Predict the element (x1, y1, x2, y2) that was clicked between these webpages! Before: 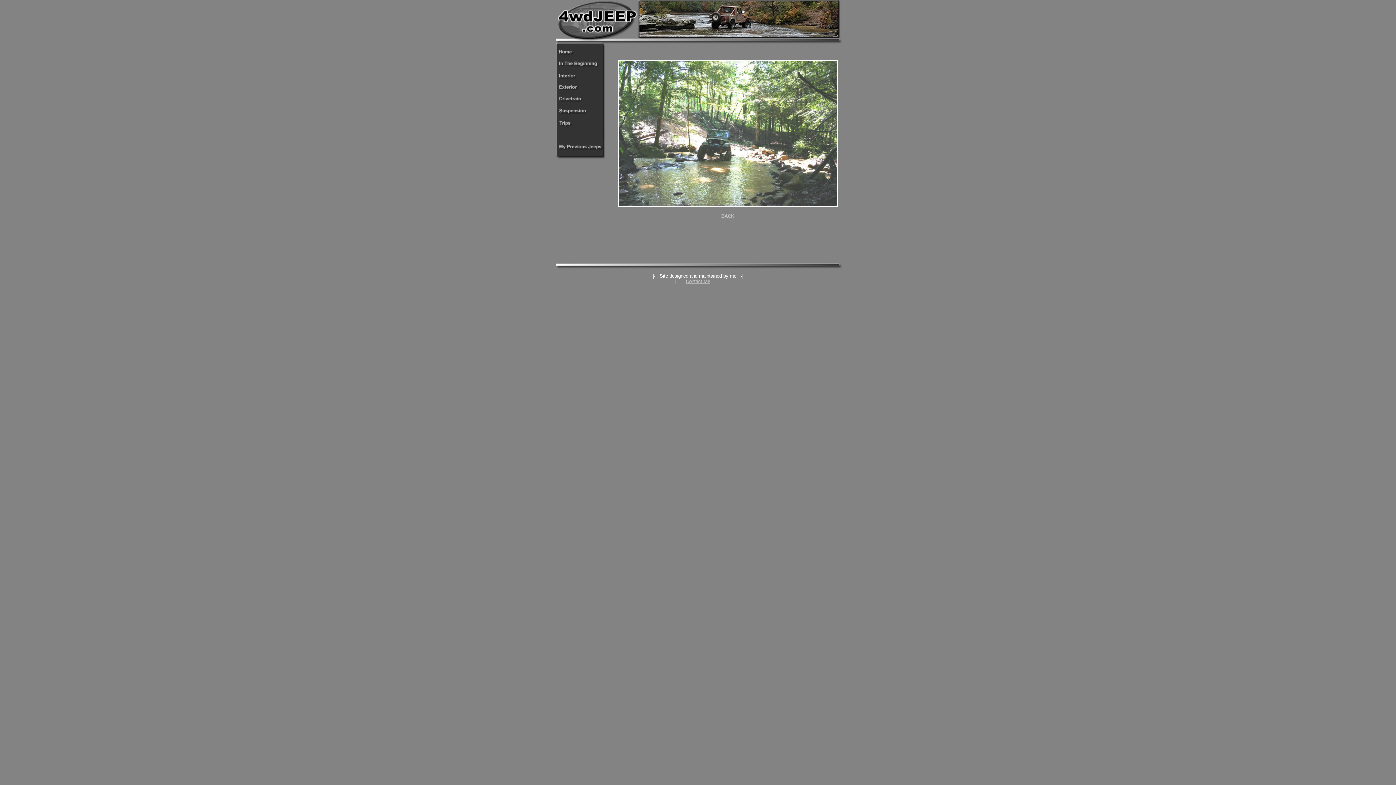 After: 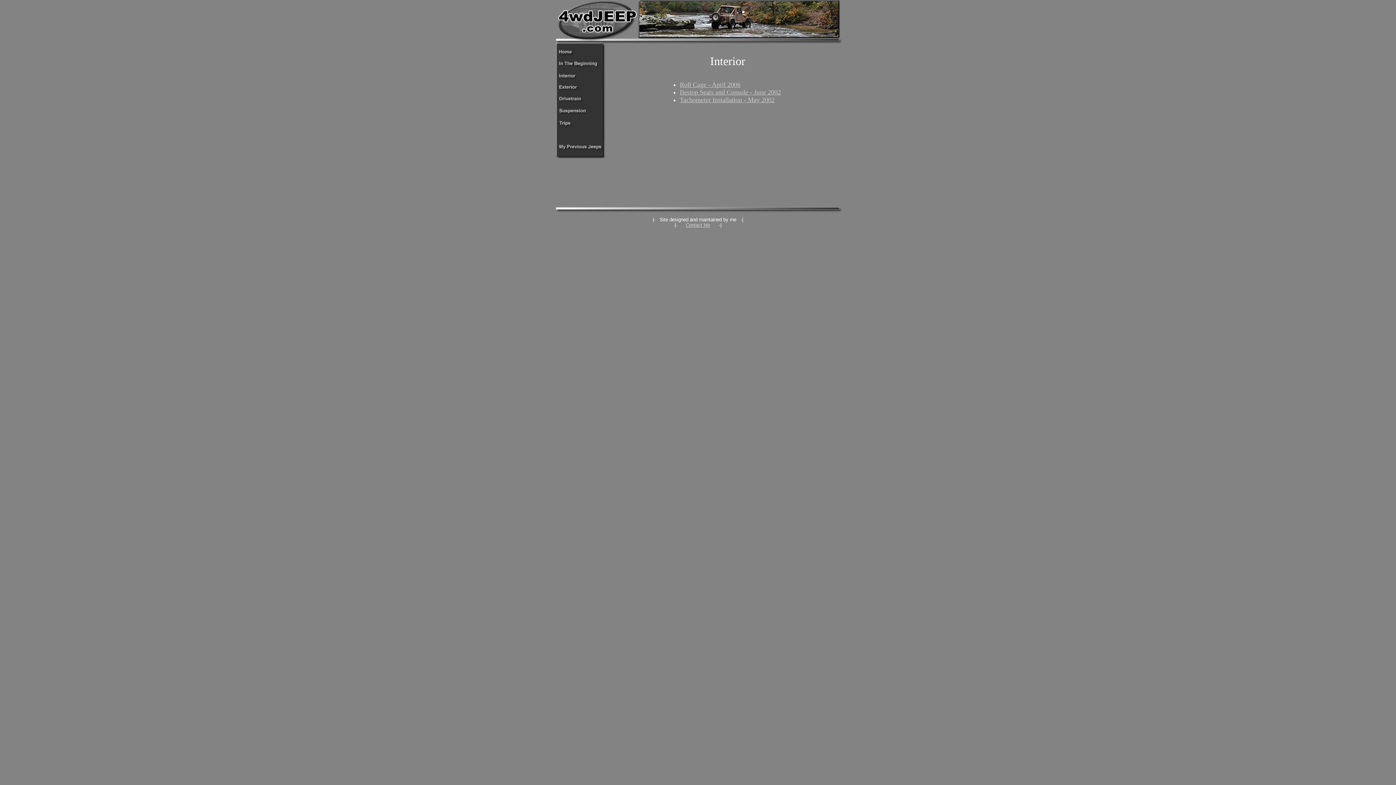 Action: bbox: (552, 77, 612, 83)